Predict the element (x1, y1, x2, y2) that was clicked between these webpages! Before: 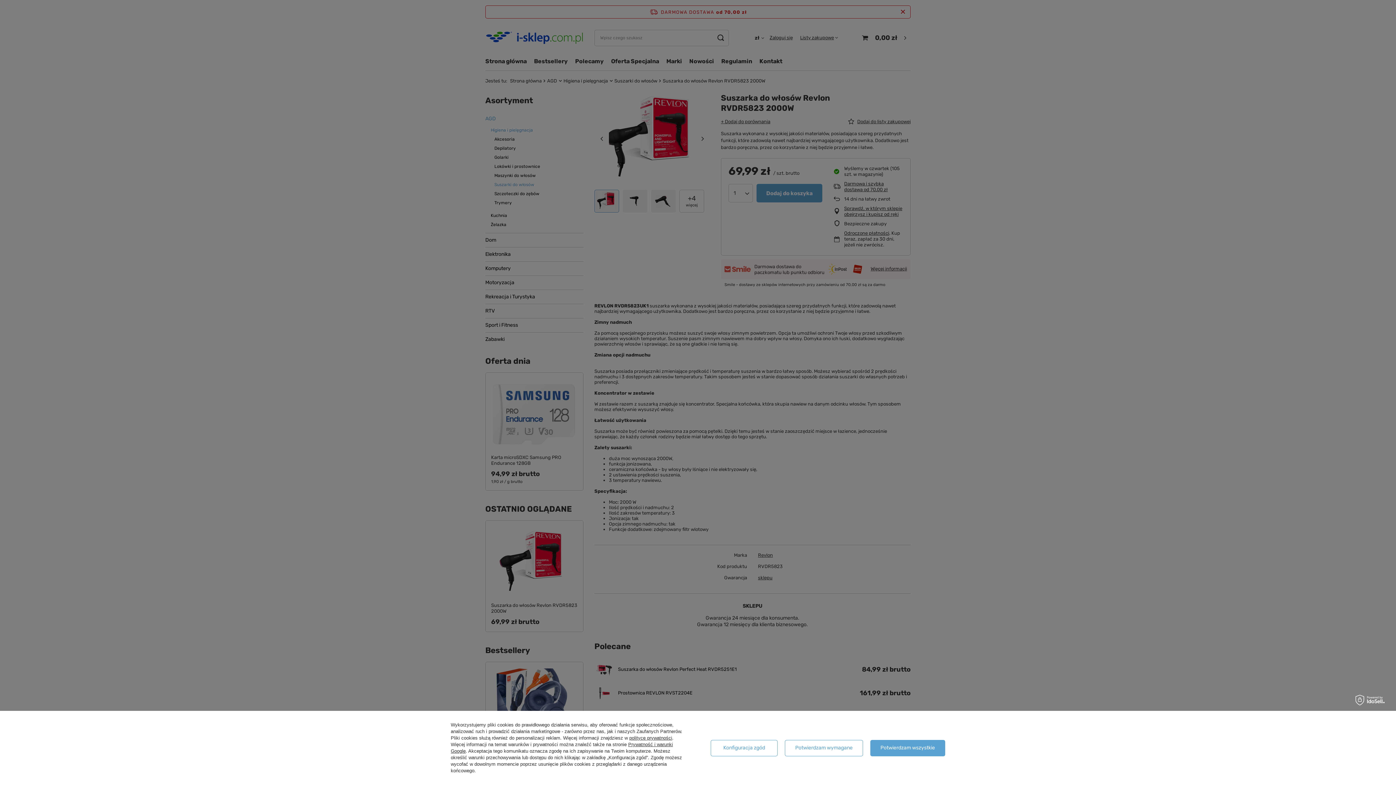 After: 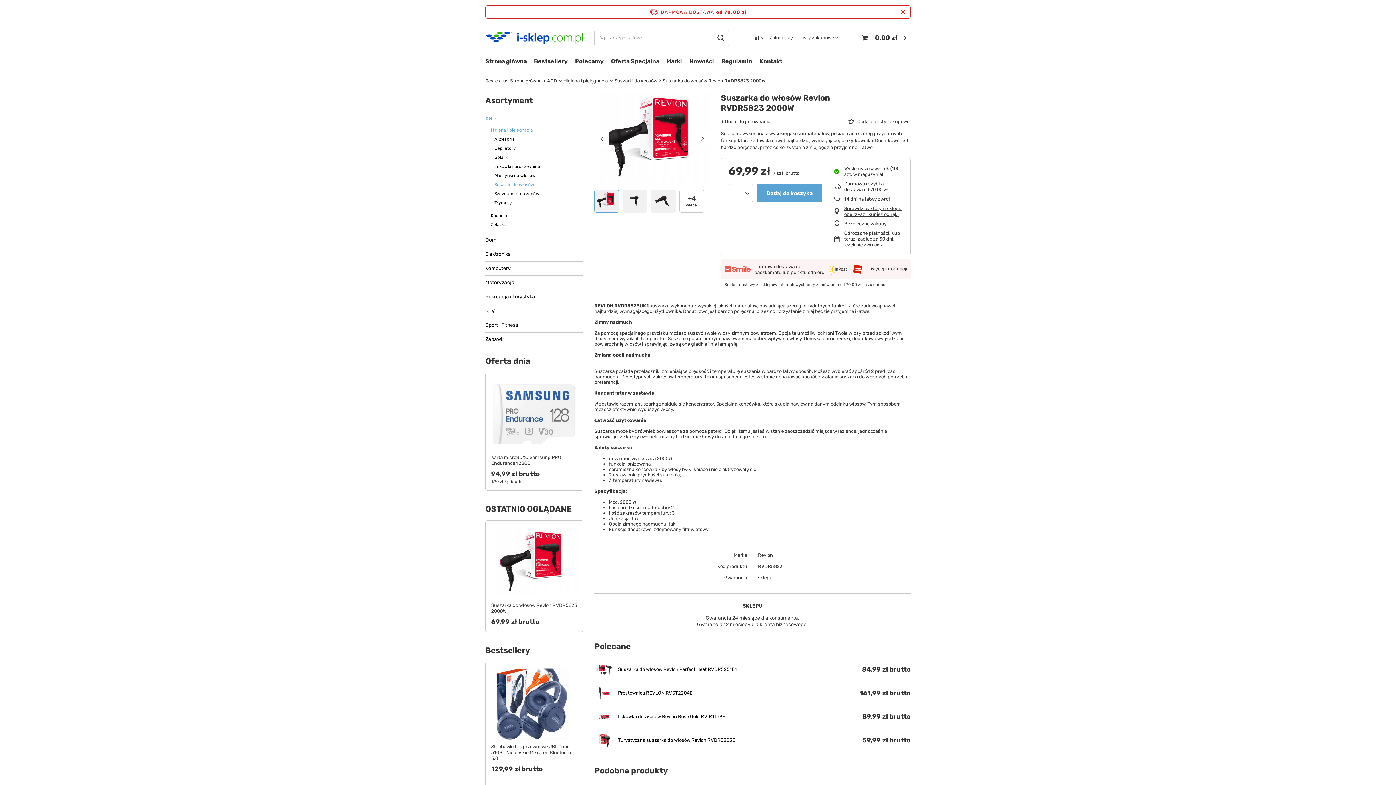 Action: bbox: (785, 740, 863, 756) label: Potwierdzam wymagane